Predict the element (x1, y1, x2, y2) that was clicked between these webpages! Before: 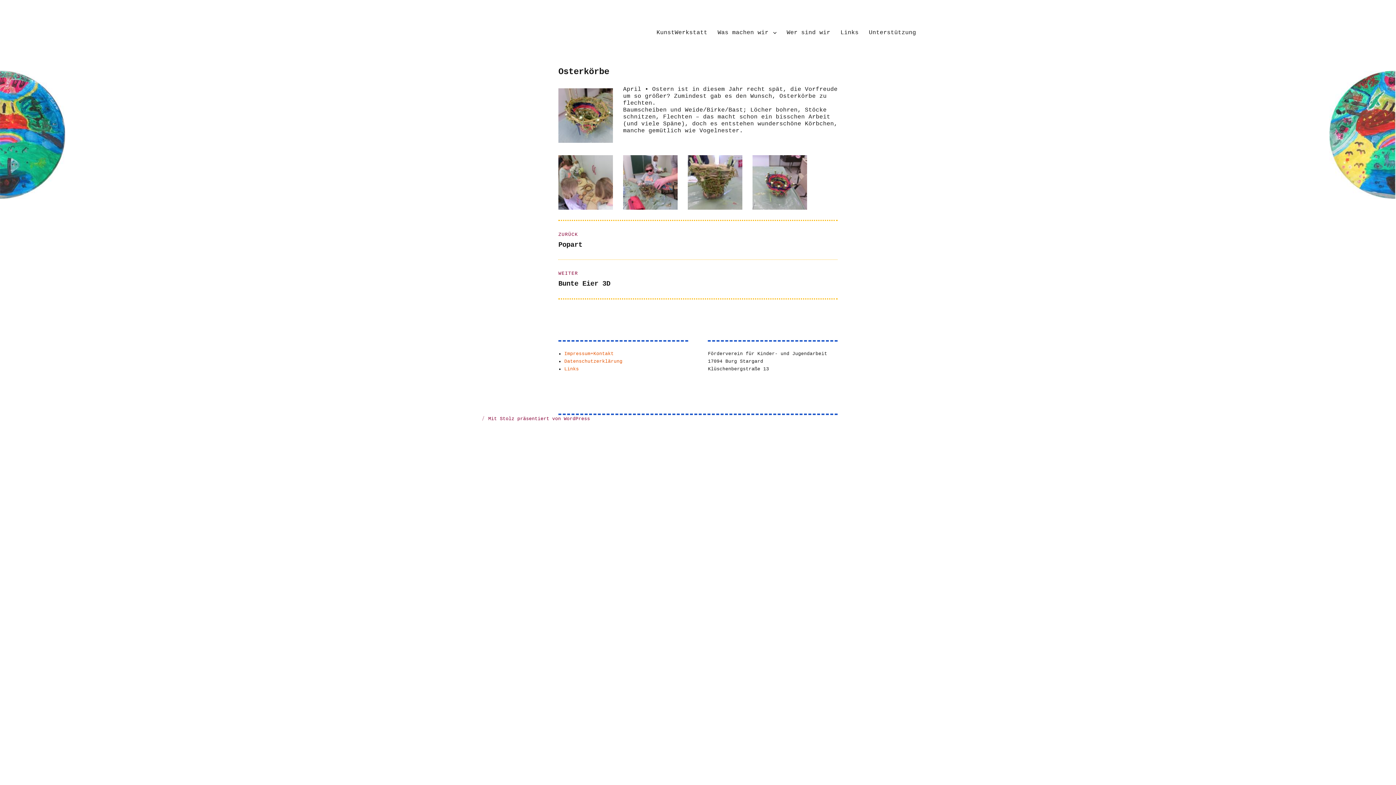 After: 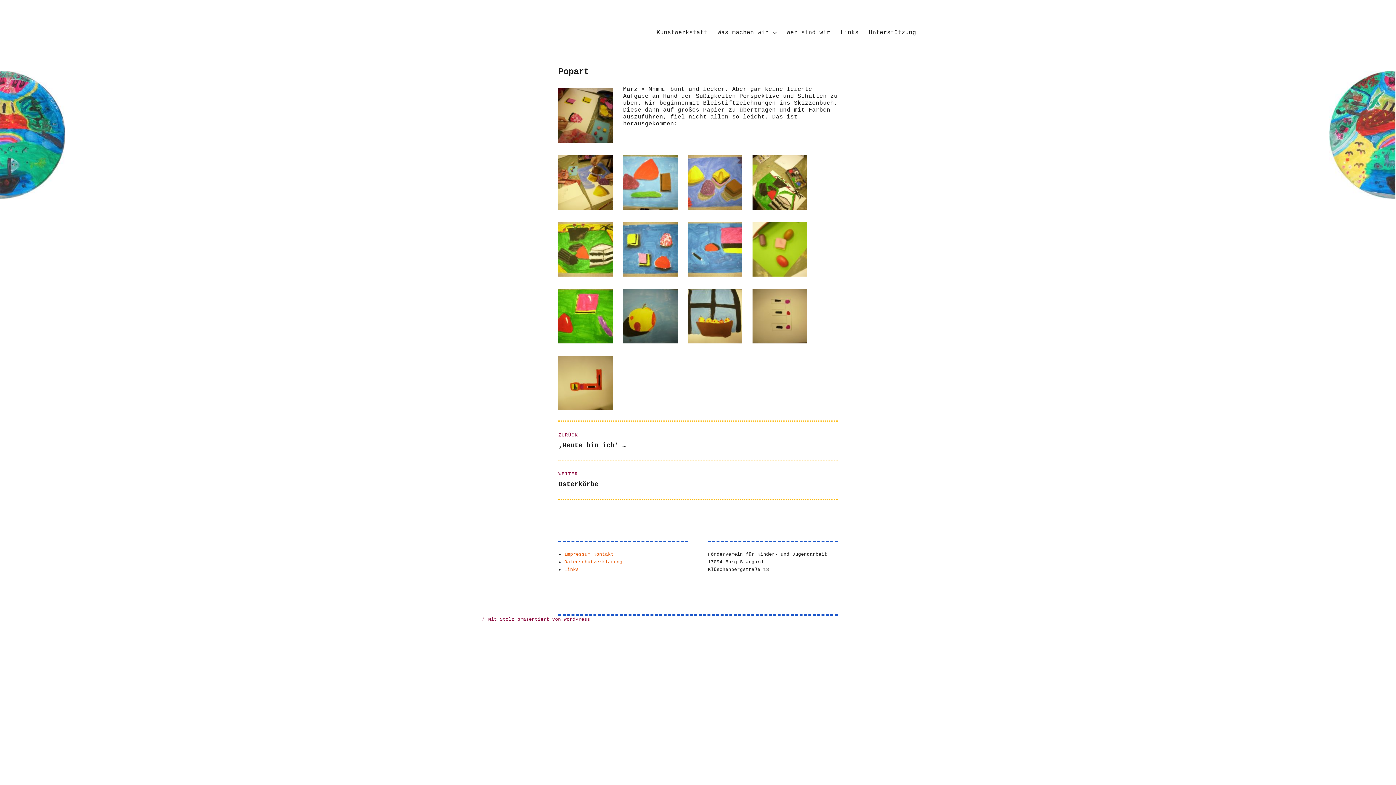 Action: label: ZURÜCK
Vorheriger Beitrag:
Popart bbox: (558, 221, 837, 259)